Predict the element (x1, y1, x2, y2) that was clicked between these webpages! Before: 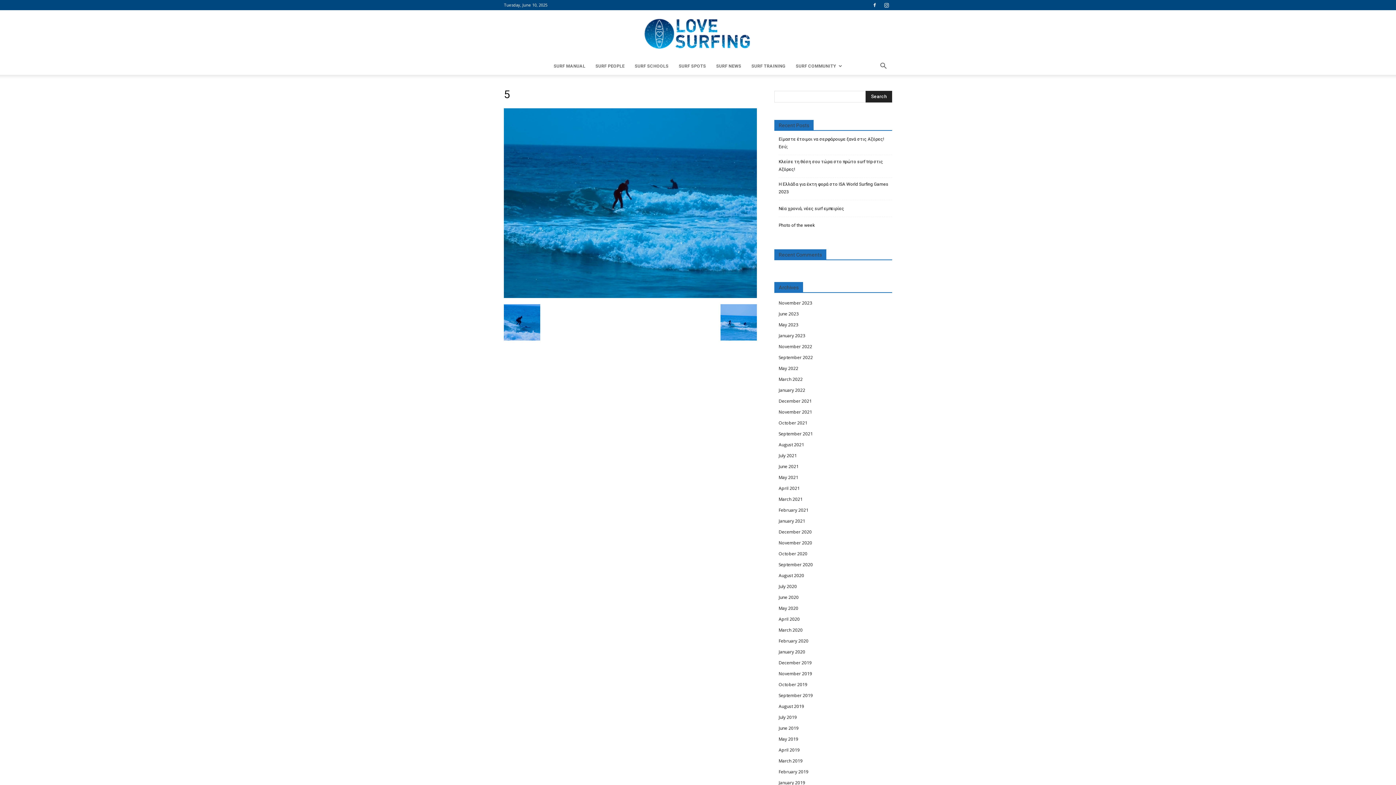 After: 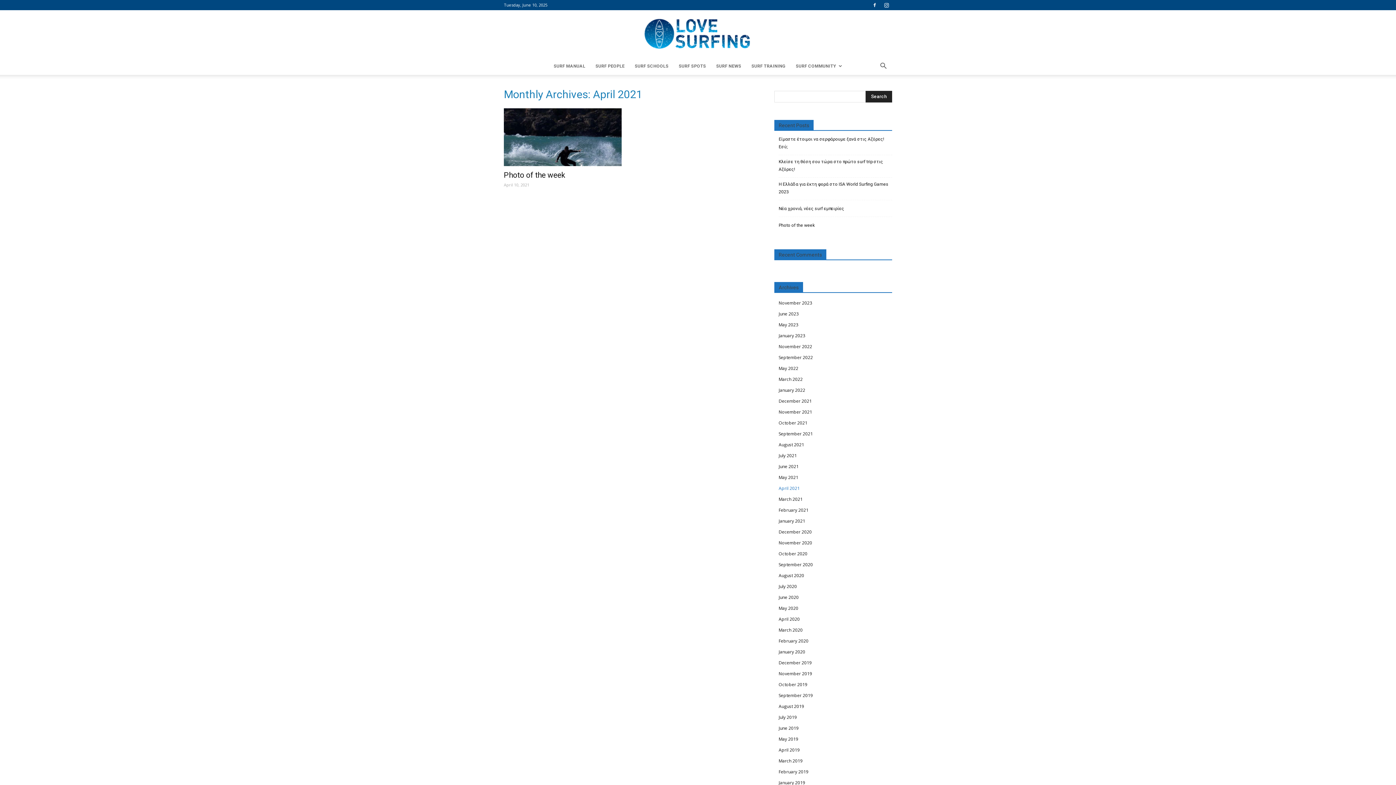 Action: bbox: (778, 485, 800, 491) label: April 2021